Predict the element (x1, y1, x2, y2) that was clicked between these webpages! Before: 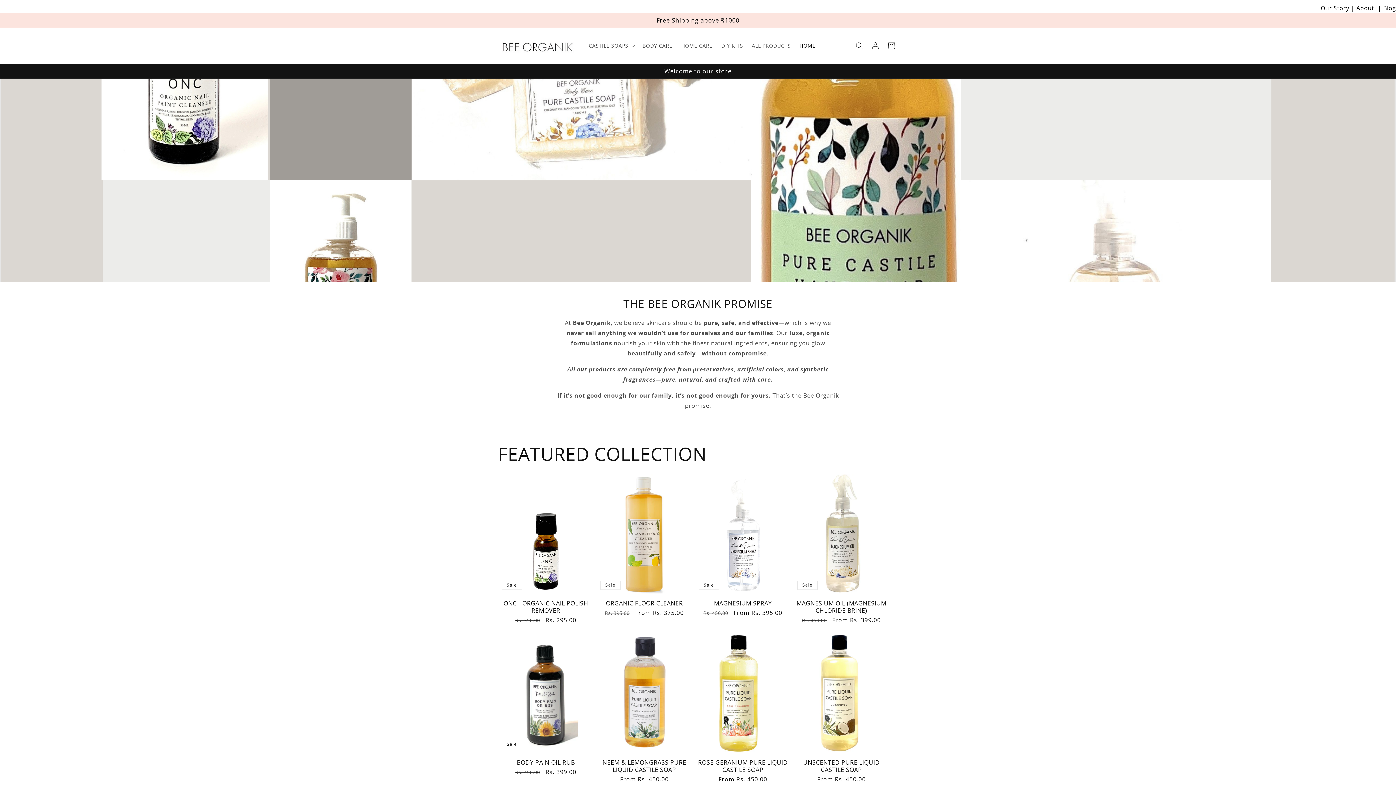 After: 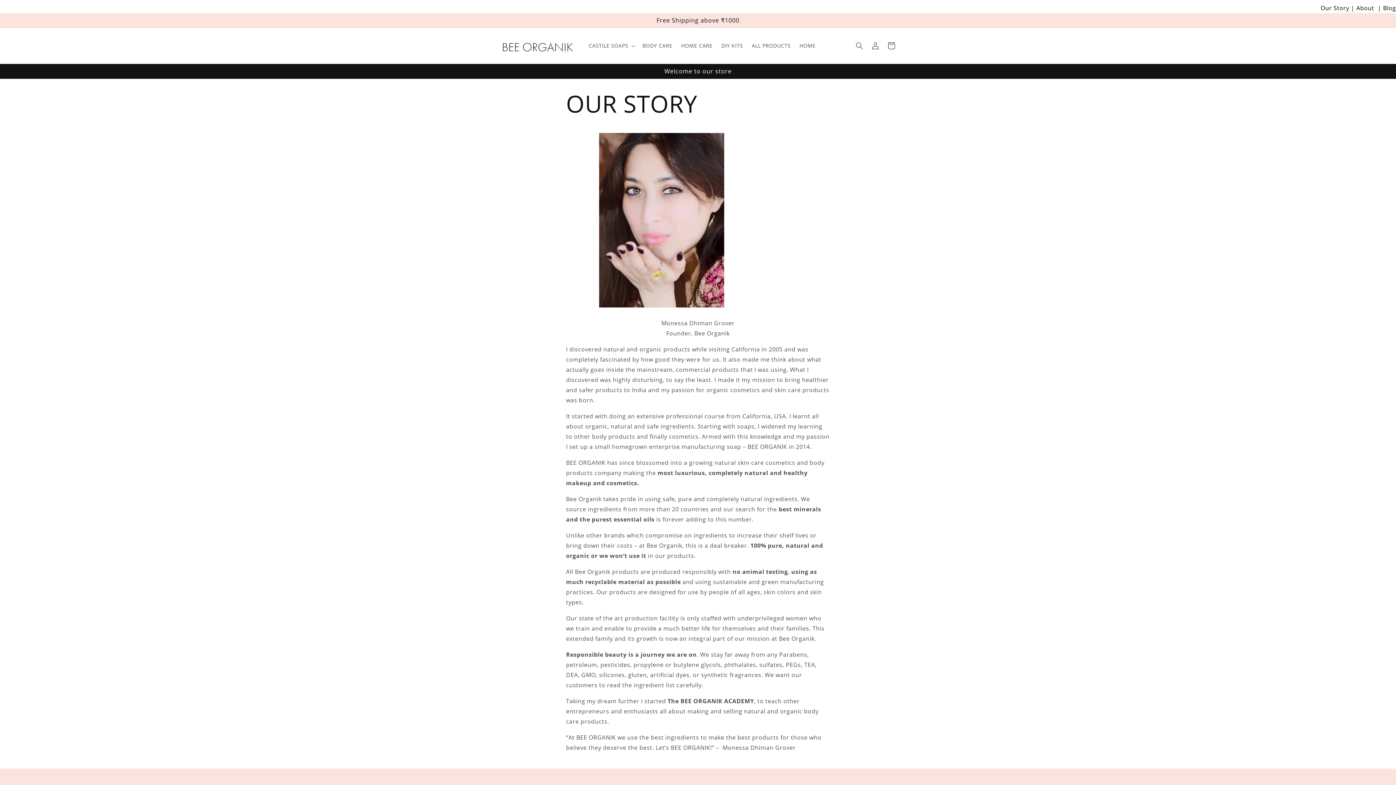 Action: bbox: (1321, 2, 1349, 13) label: Our Story